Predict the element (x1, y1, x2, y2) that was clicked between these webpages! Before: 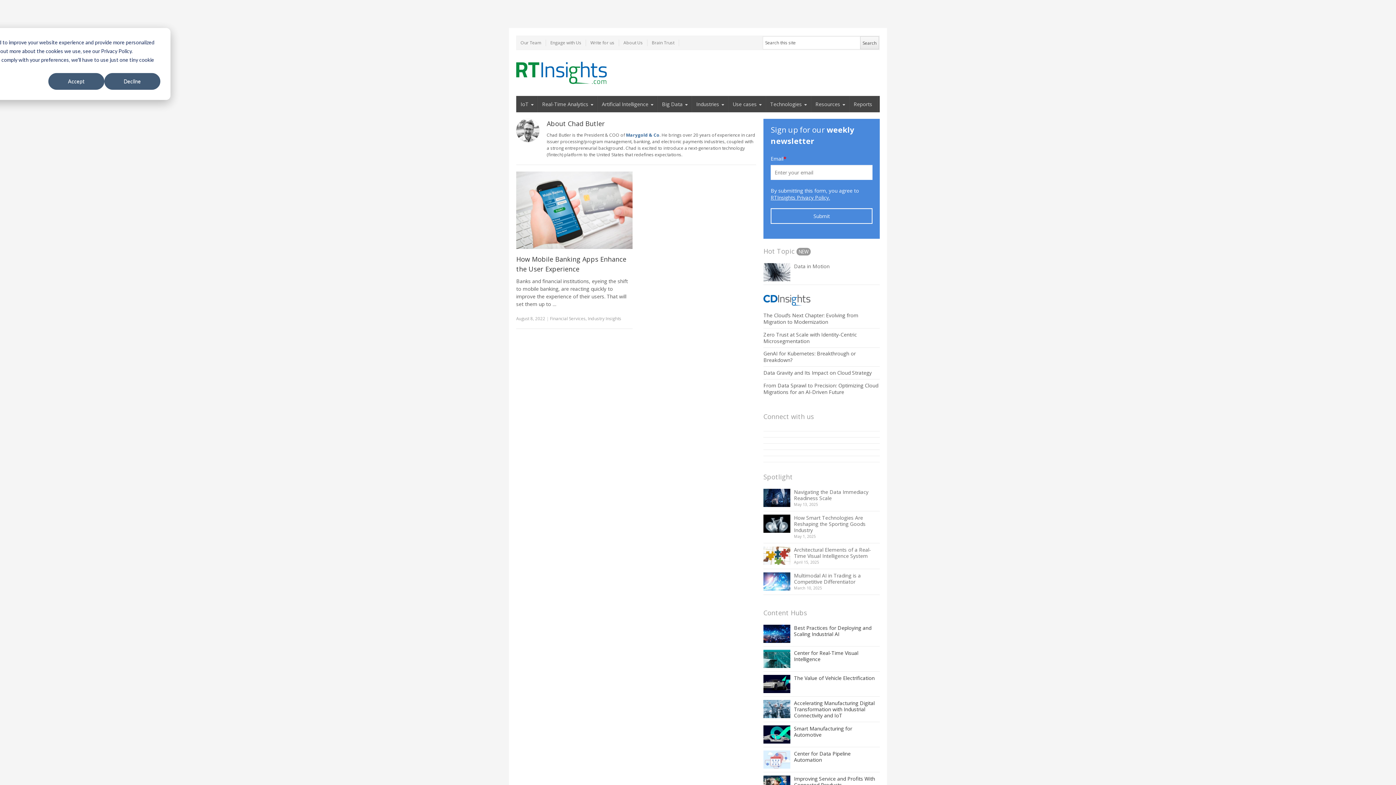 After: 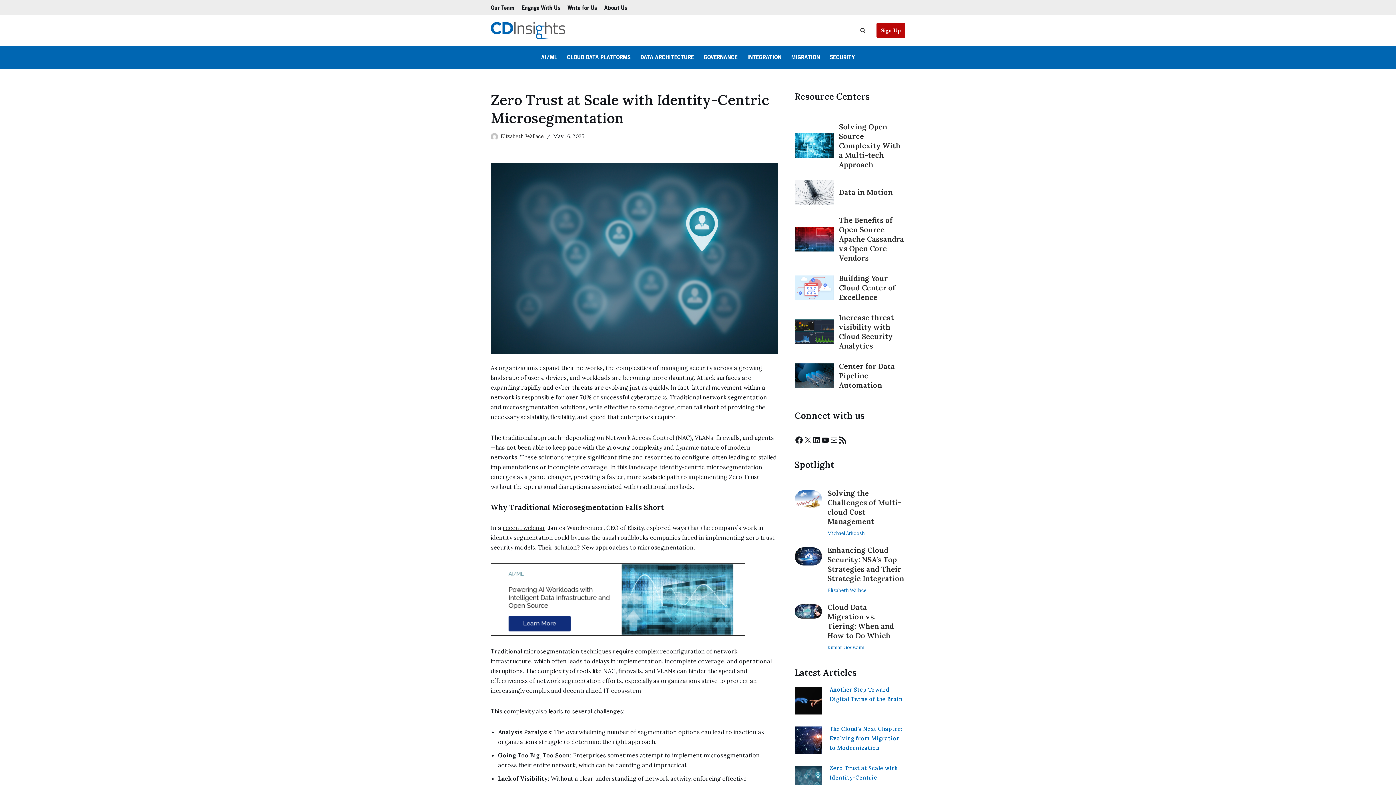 Action: bbox: (763, 331, 857, 344) label: Zero Trust at Scale with Identity-Centric Microsegmentation